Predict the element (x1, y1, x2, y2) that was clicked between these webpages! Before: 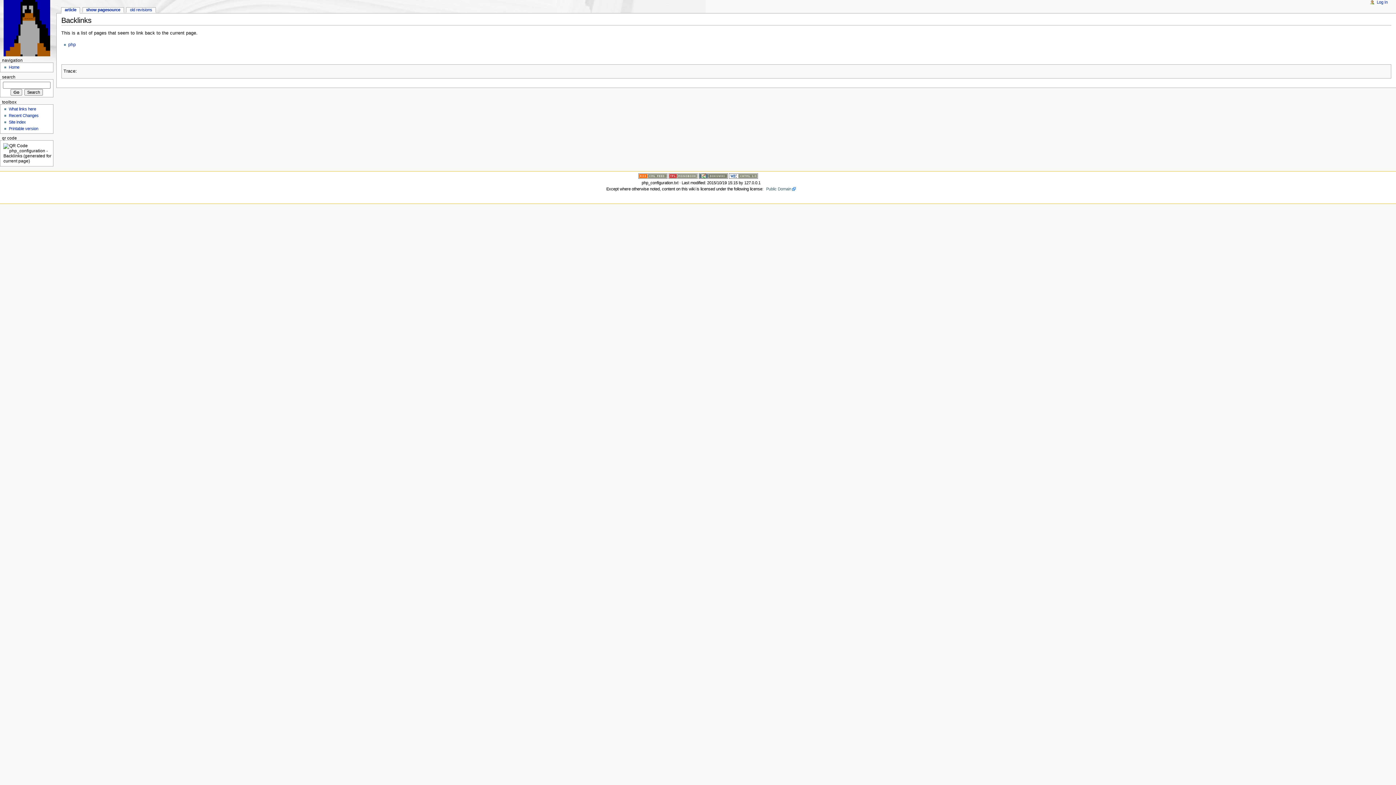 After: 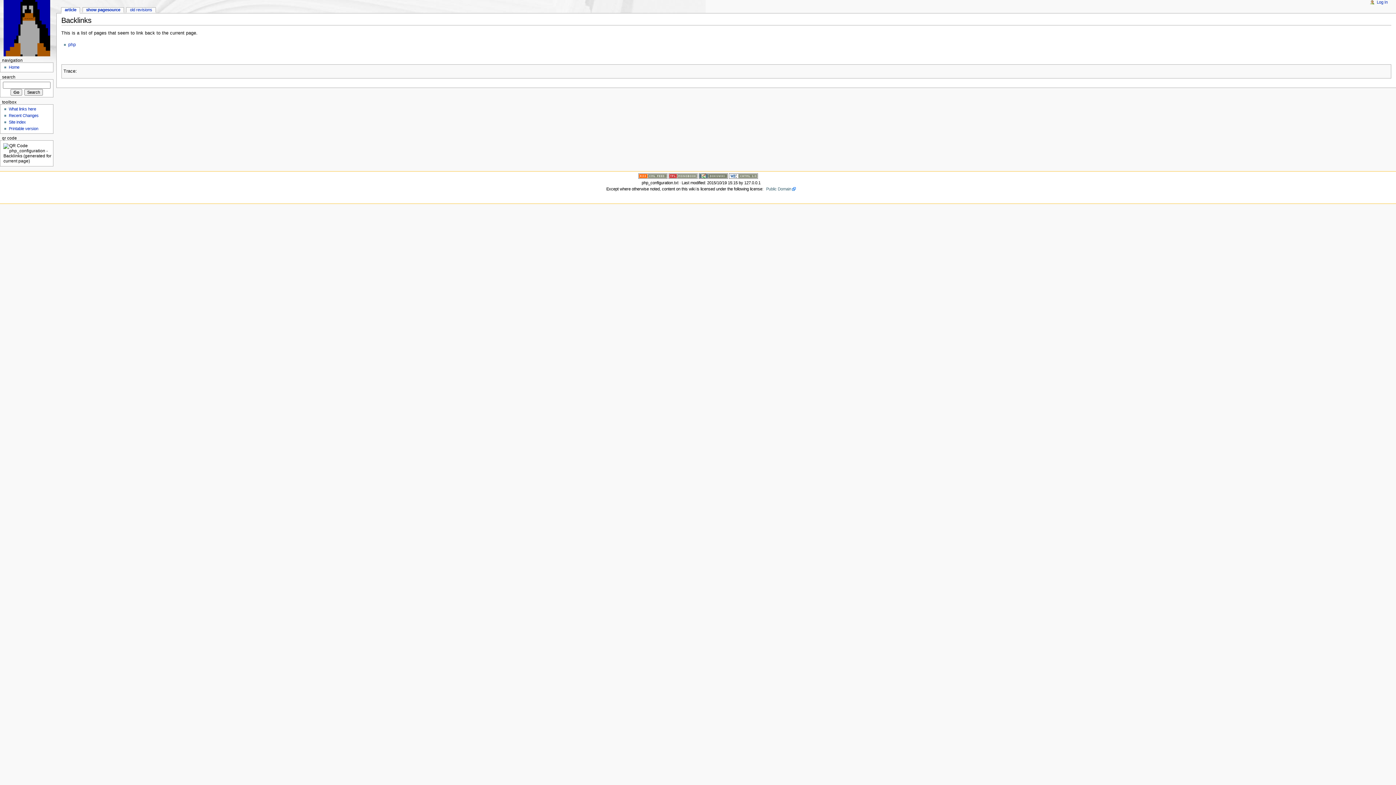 Action: bbox: (8, 107, 36, 111) label: What links here